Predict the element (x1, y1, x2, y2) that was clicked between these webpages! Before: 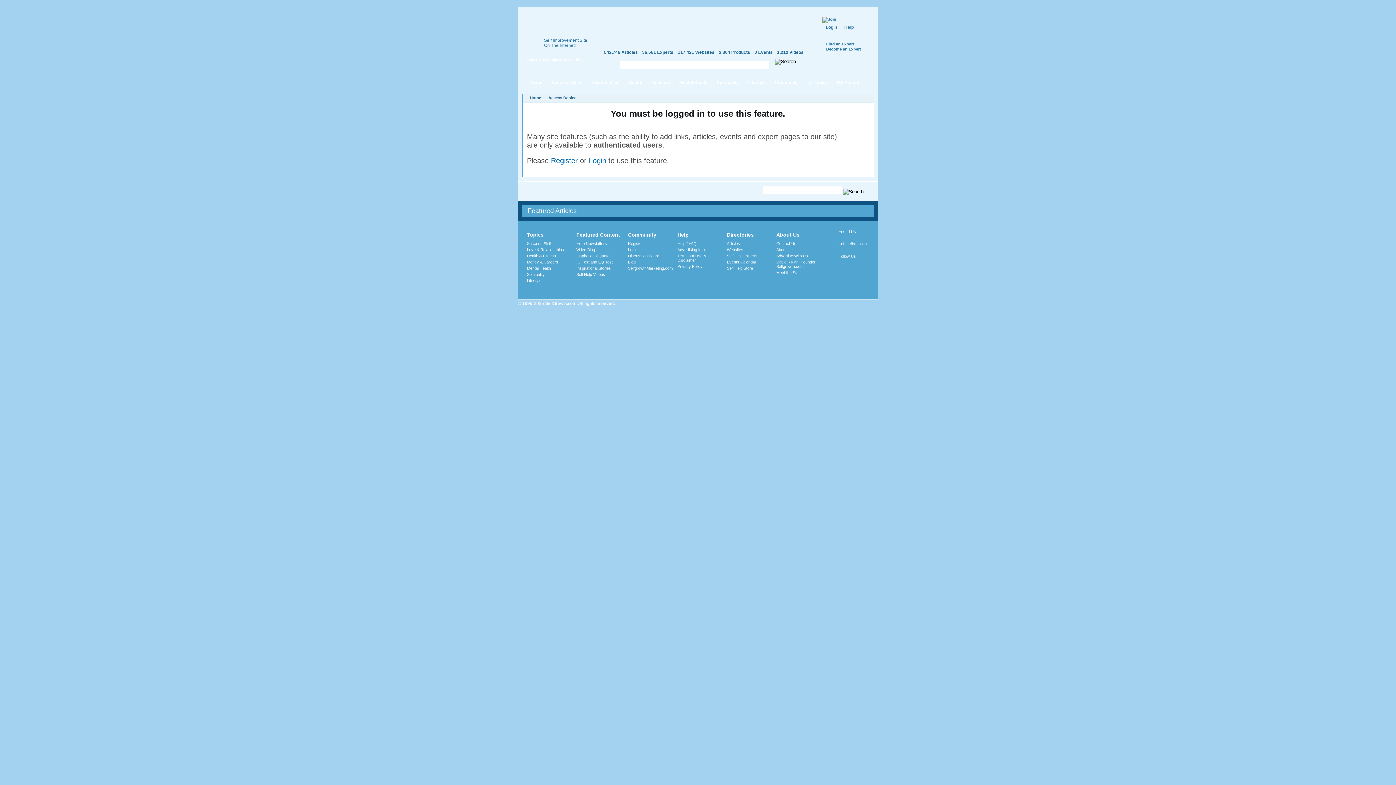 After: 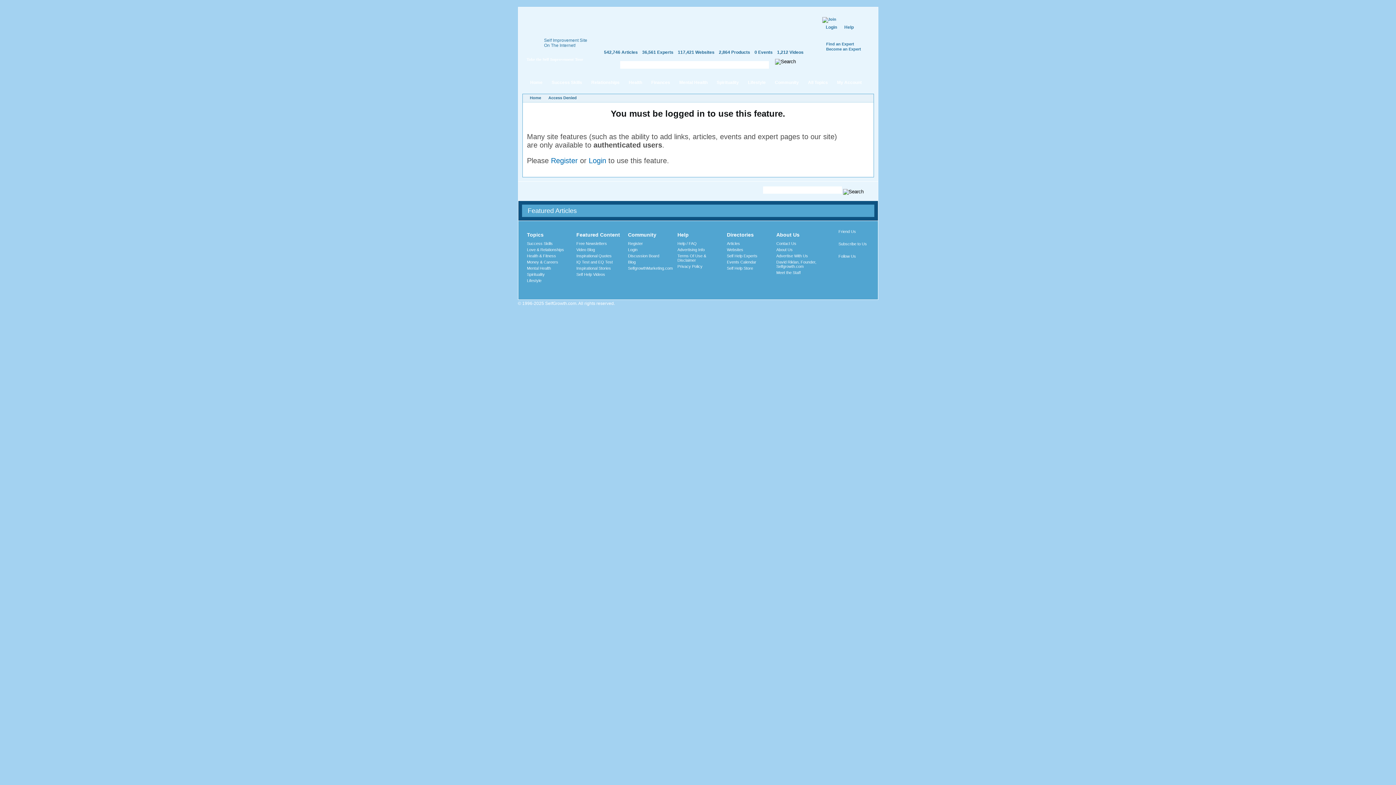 Action: bbox: (677, 264, 702, 268) label: Privacy Policy